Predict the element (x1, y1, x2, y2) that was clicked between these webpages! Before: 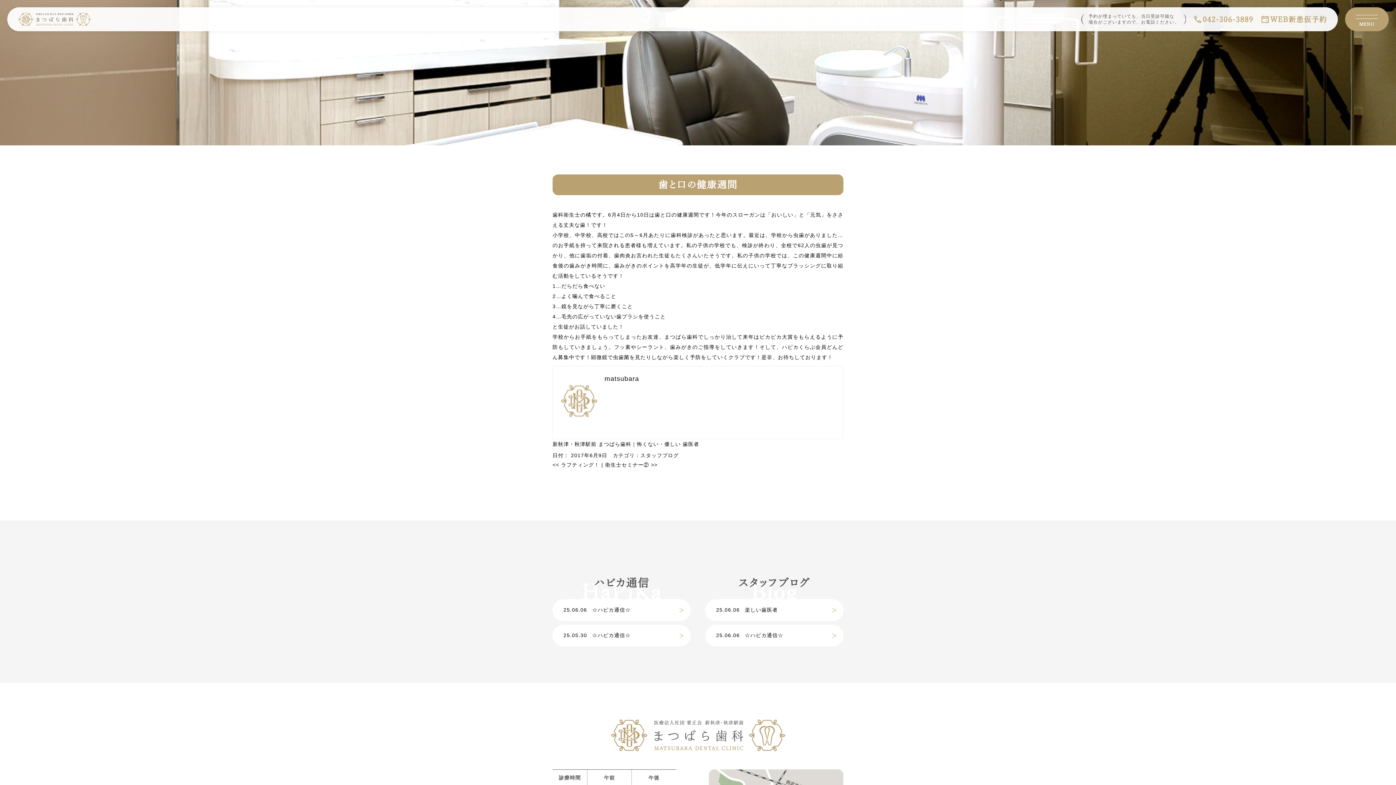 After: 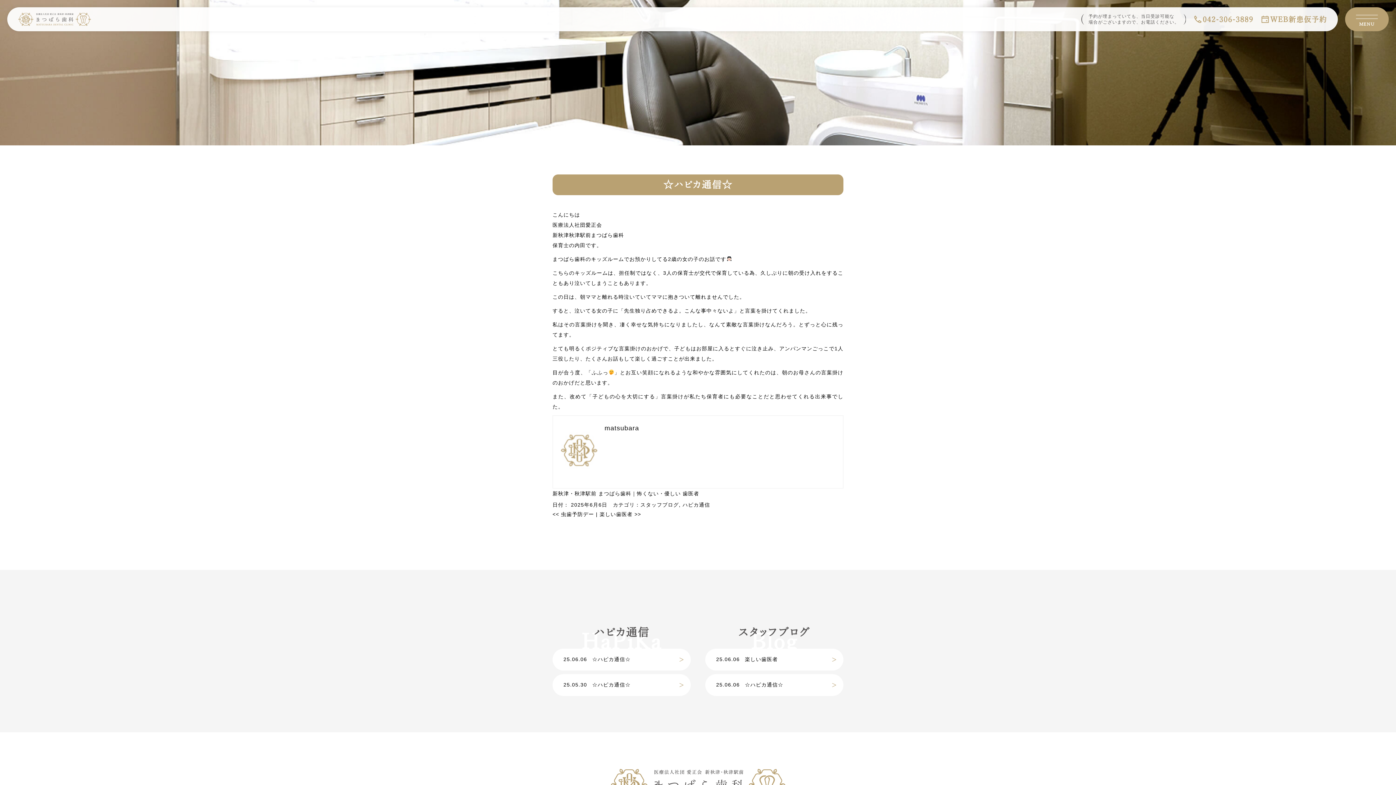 Action: bbox: (705, 631, 843, 640) label: 25.06.06☆ハピカ通信☆